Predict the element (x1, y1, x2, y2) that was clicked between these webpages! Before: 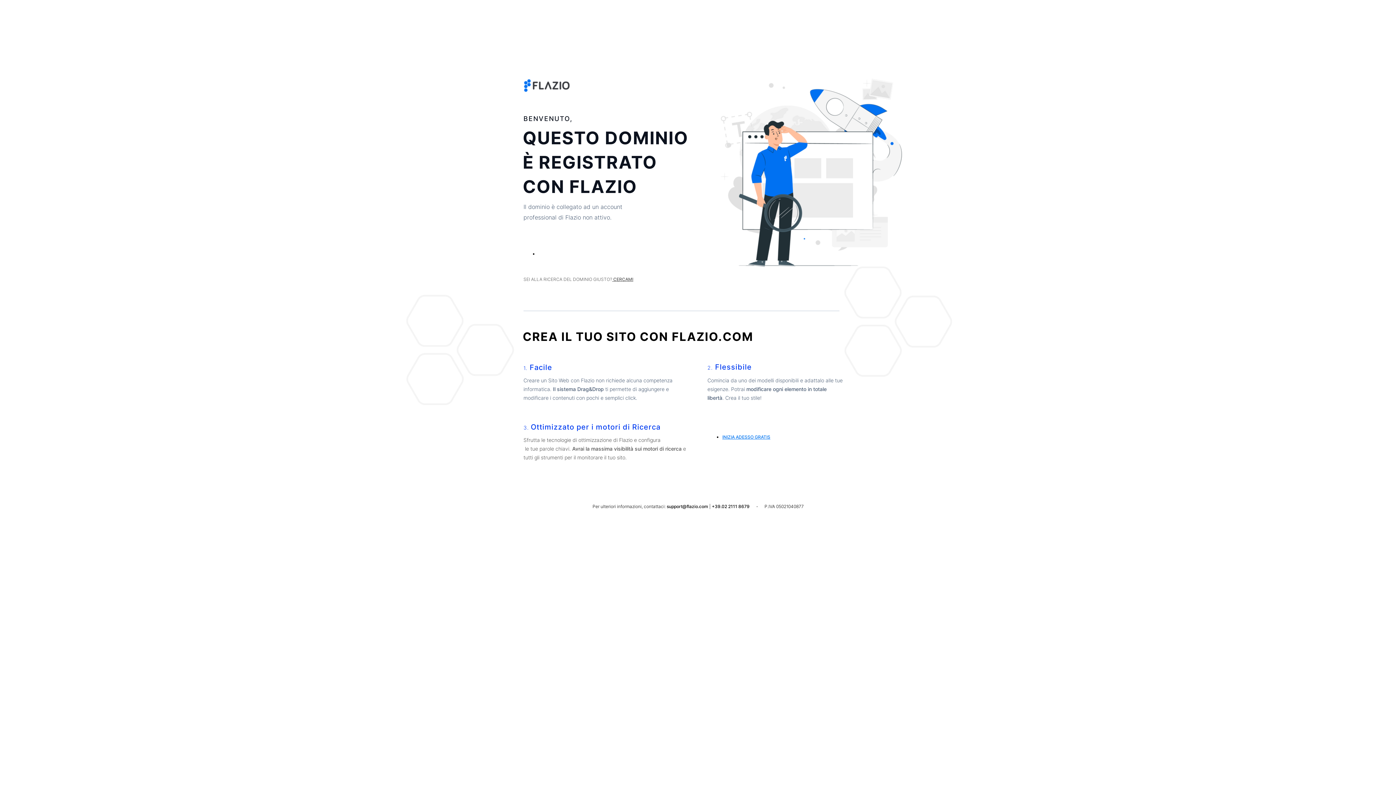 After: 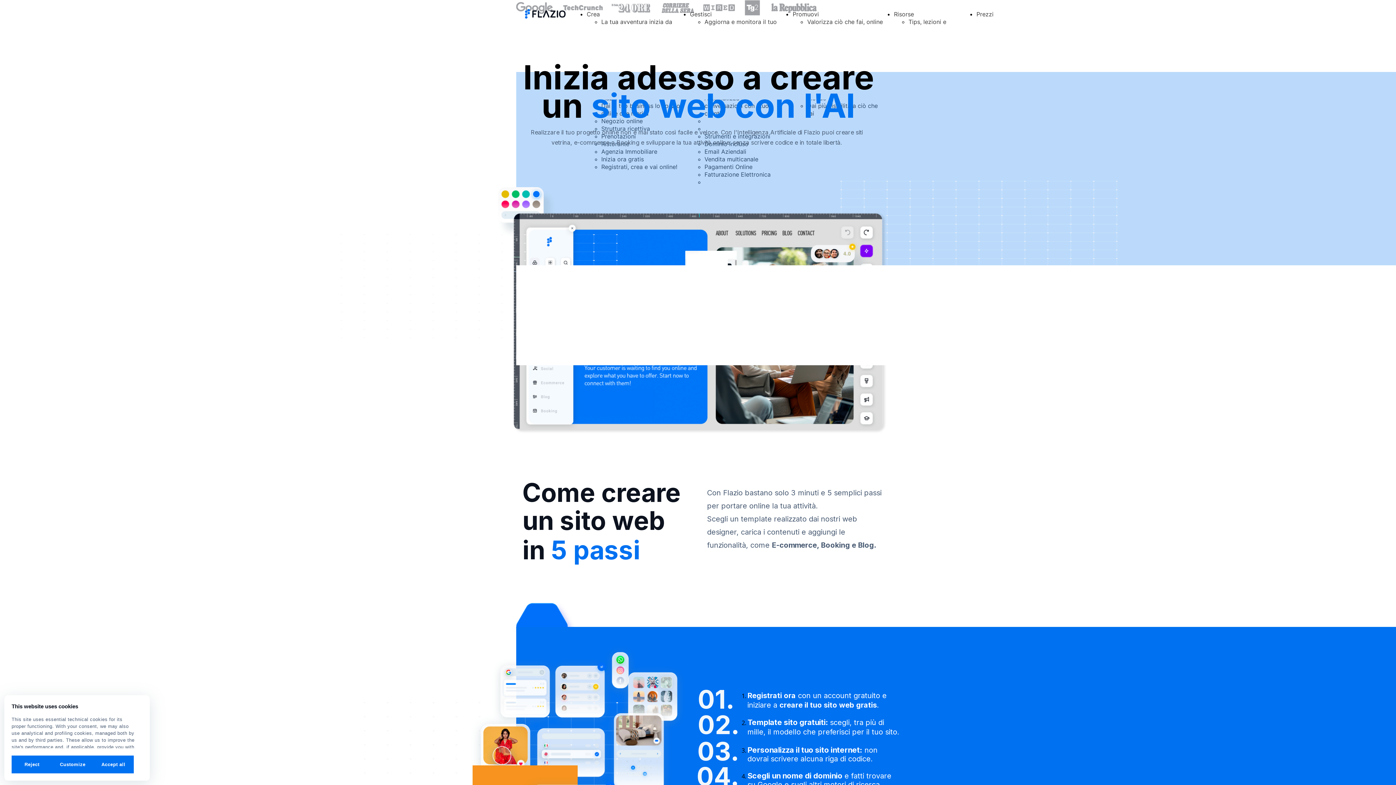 Action: label: INIZIA ADESSO GRATIS bbox: (722, 434, 770, 440)